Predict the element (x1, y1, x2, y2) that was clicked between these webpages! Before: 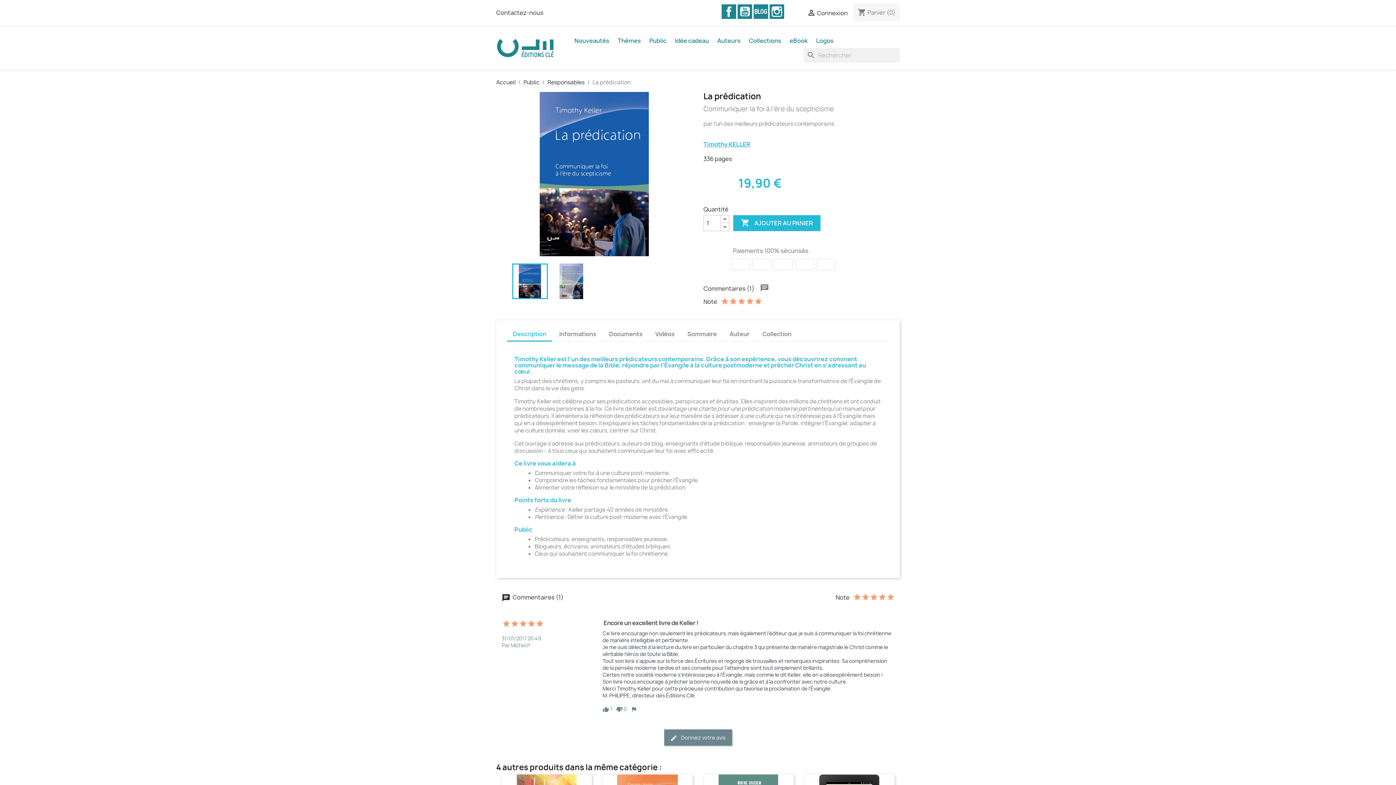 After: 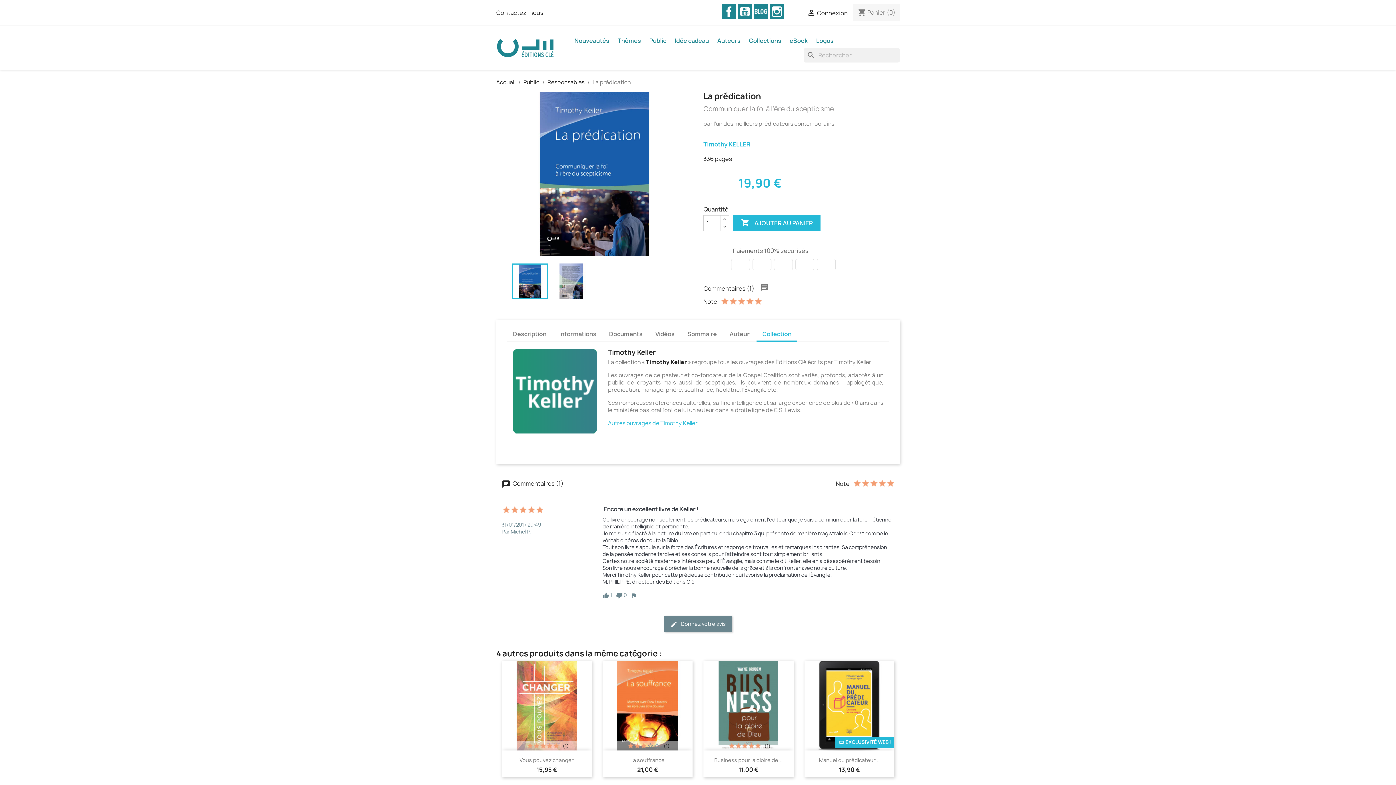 Action: bbox: (756, 327, 797, 340) label: Collection